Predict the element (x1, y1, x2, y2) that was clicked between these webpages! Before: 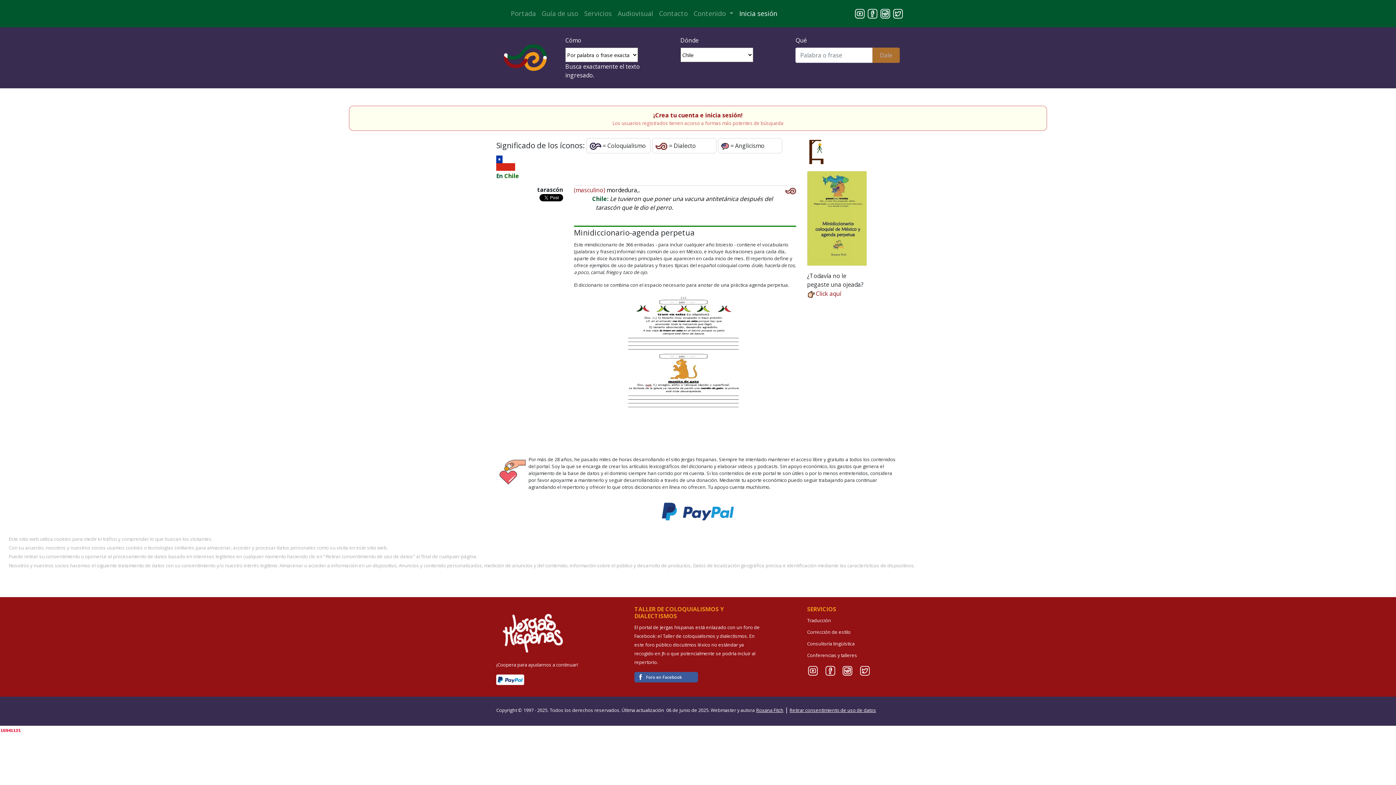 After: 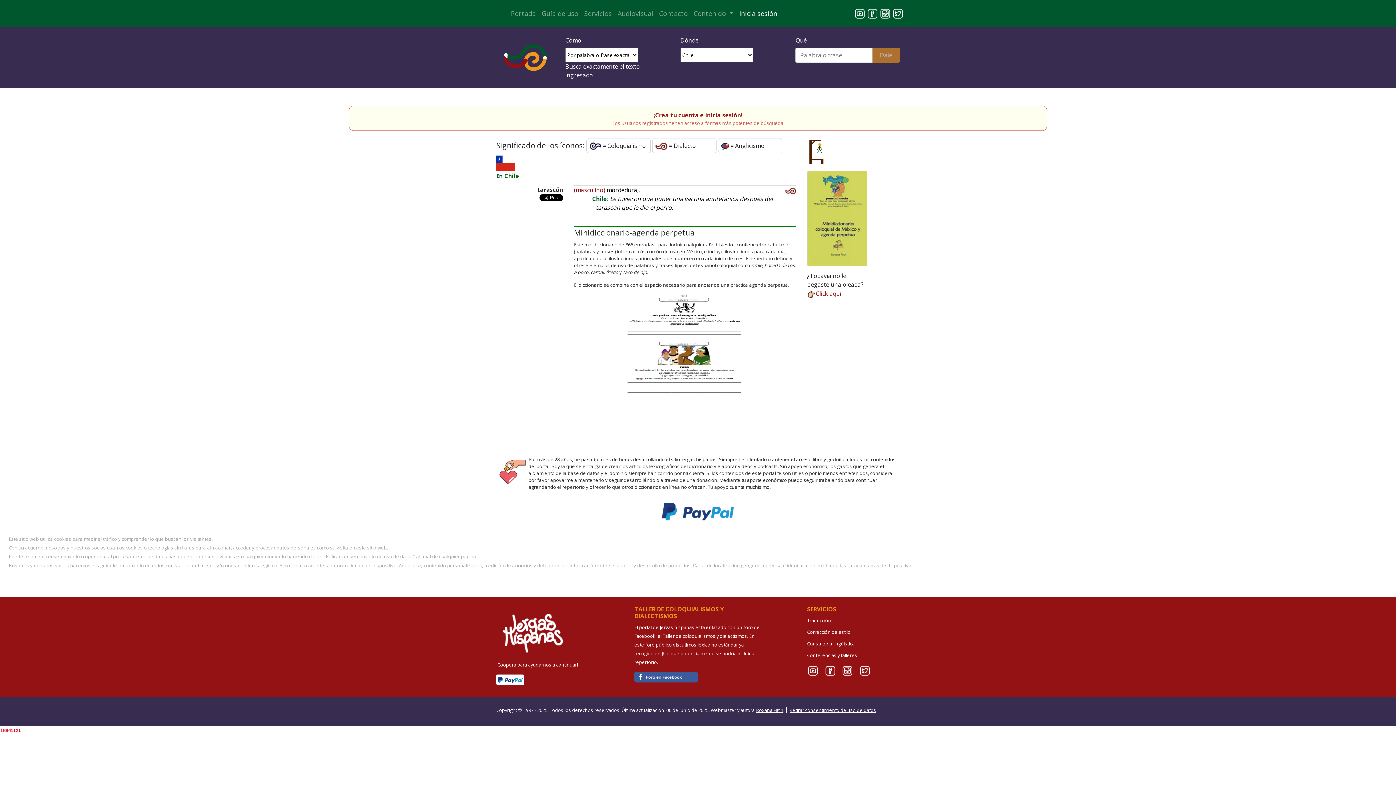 Action: bbox: (866, 9, 878, 17)